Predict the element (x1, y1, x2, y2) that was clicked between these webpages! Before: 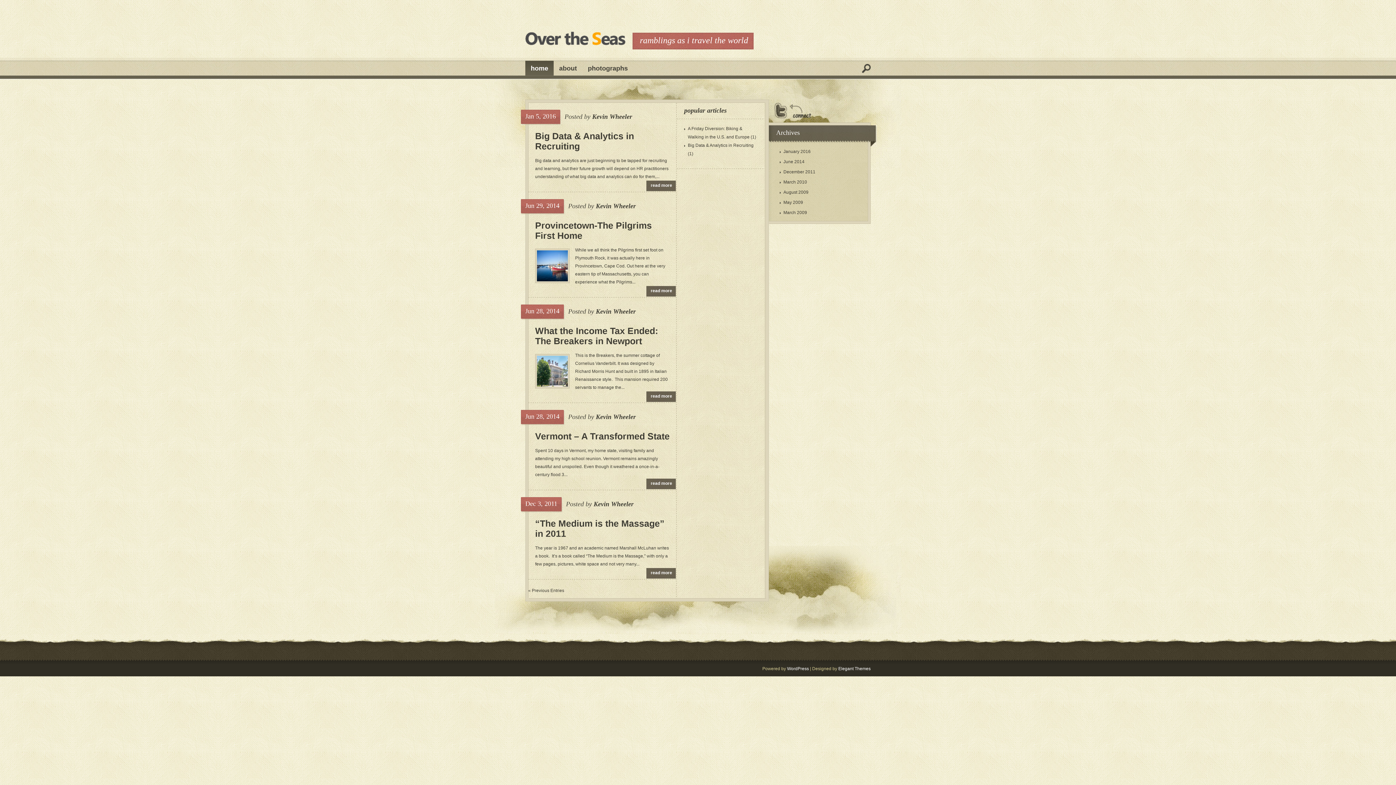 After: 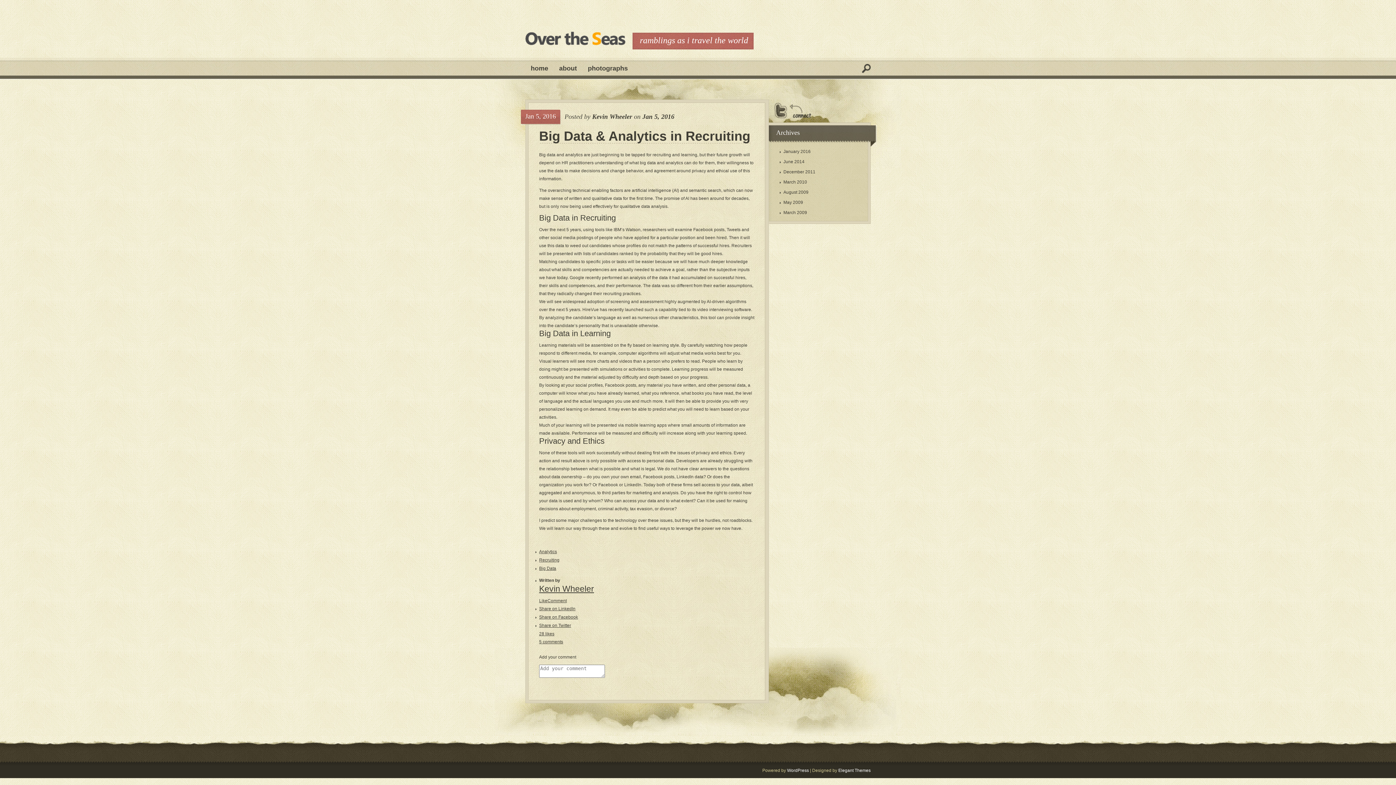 Action: bbox: (535, 130, 670, 151) label: Big Data & Analytics in Recruiting